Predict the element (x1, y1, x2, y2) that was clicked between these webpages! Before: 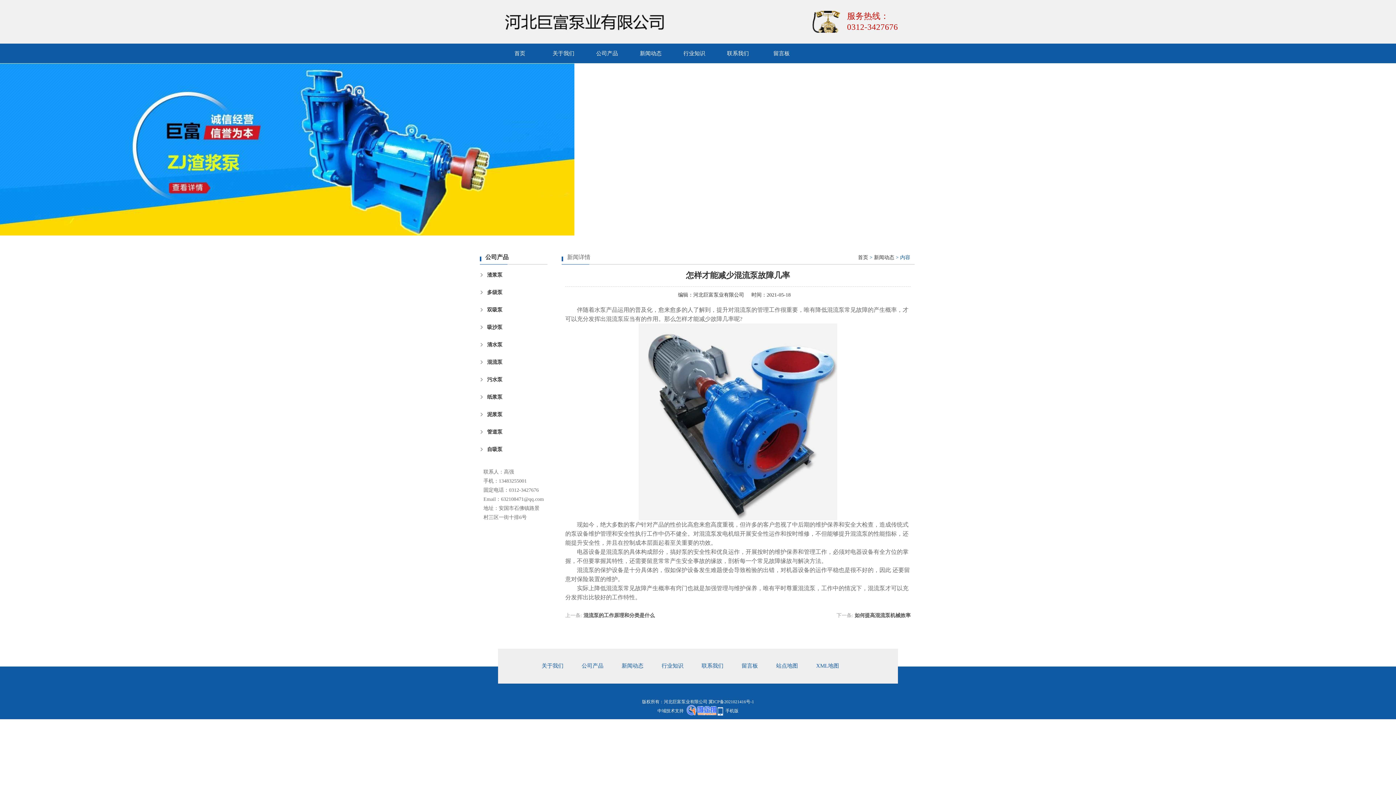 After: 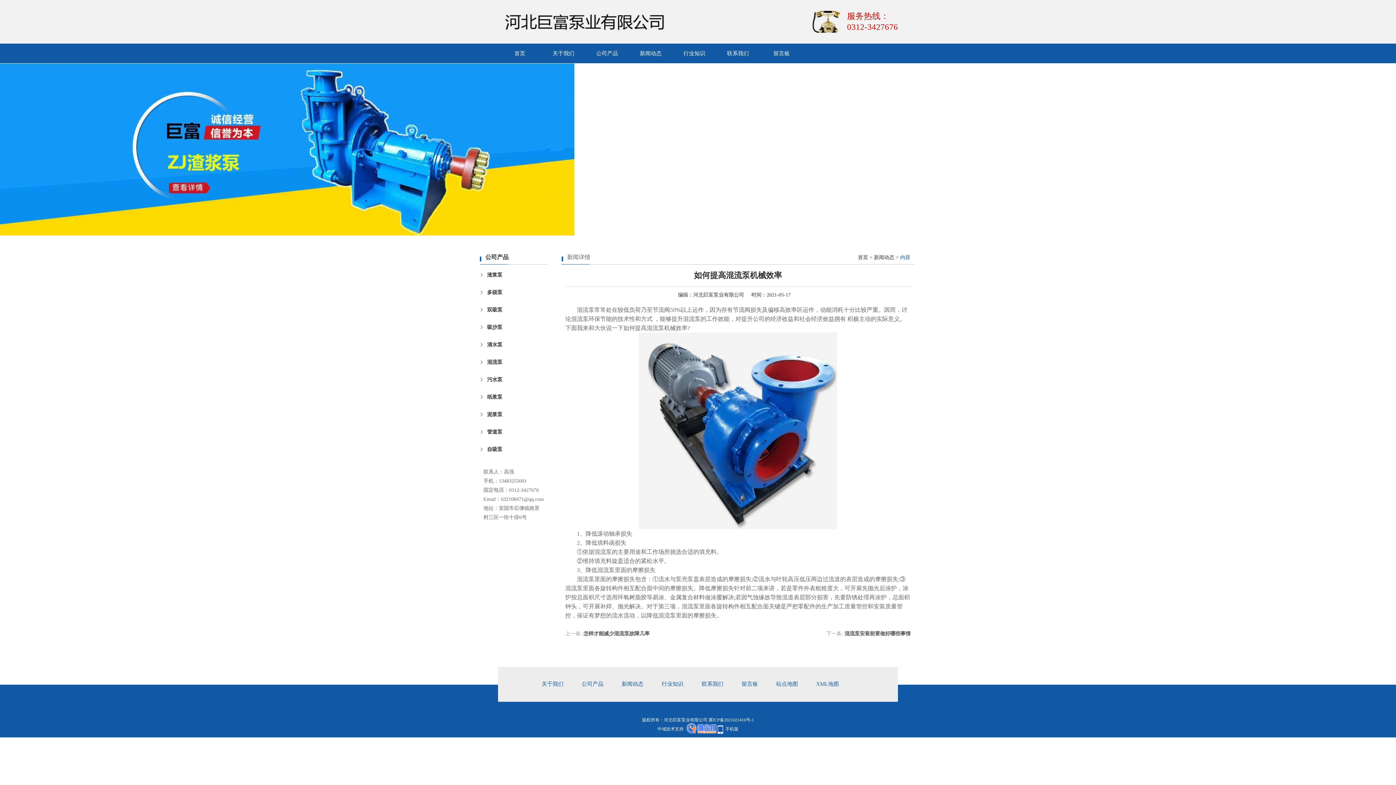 Action: label: 如何提高混流泵机械效率 bbox: (854, 613, 910, 618)